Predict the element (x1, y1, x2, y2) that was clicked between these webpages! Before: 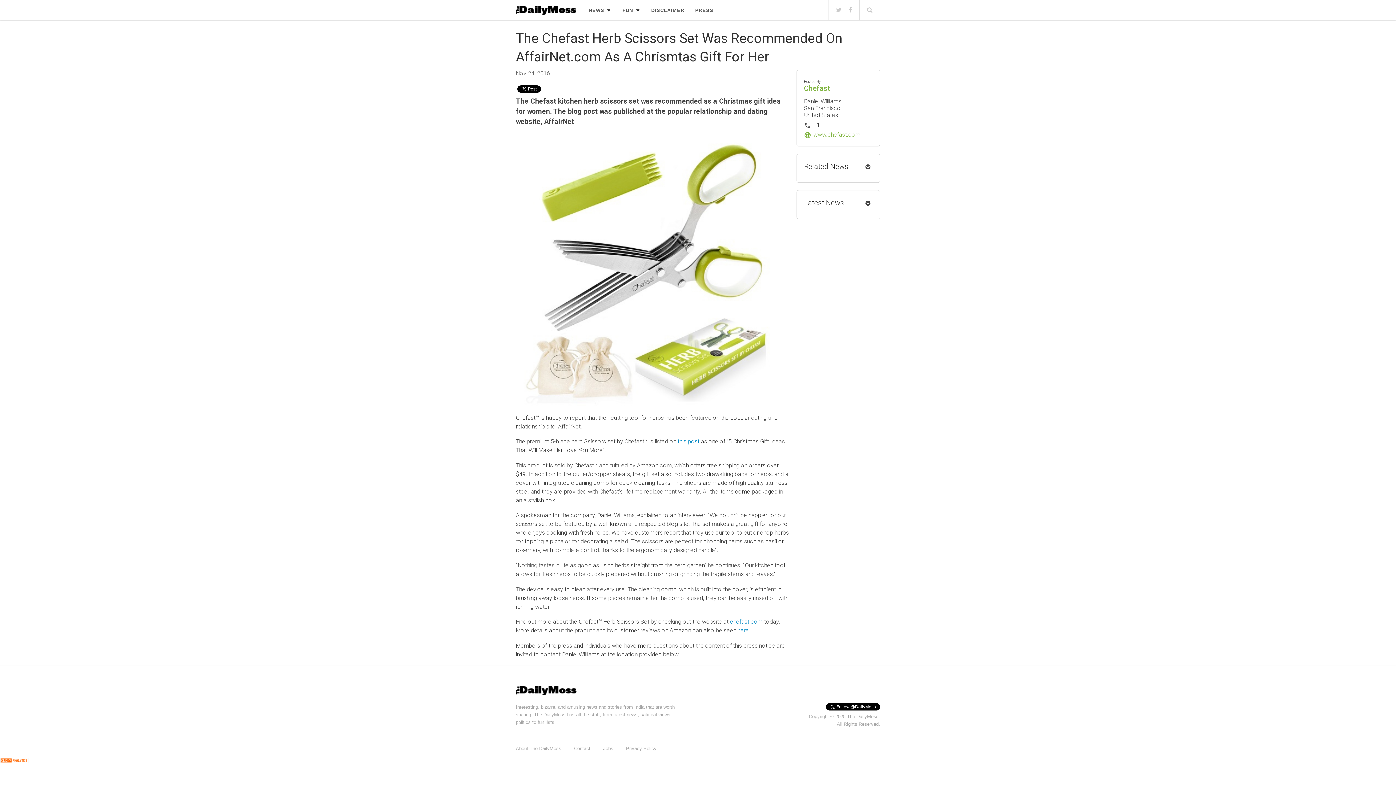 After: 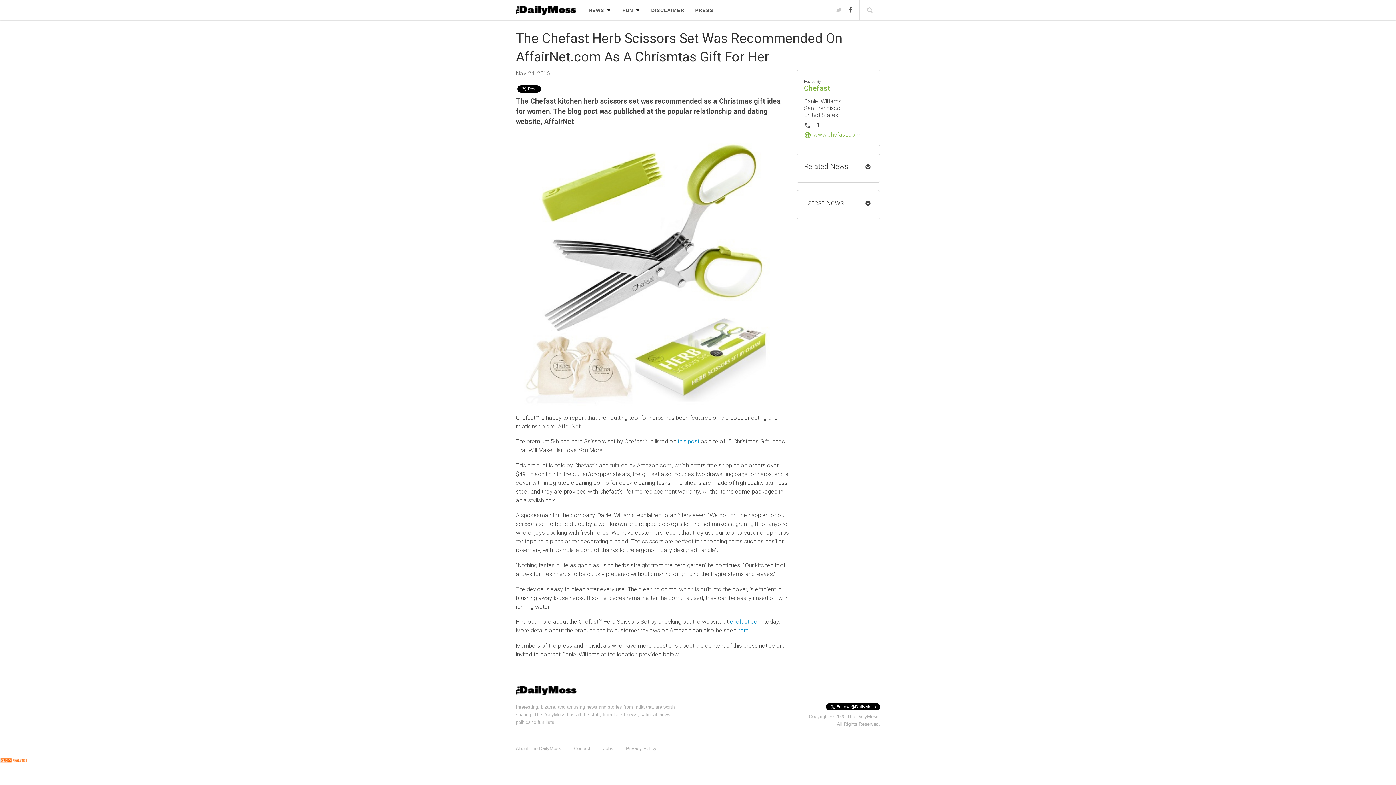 Action: bbox: (849, 6, 852, 13)